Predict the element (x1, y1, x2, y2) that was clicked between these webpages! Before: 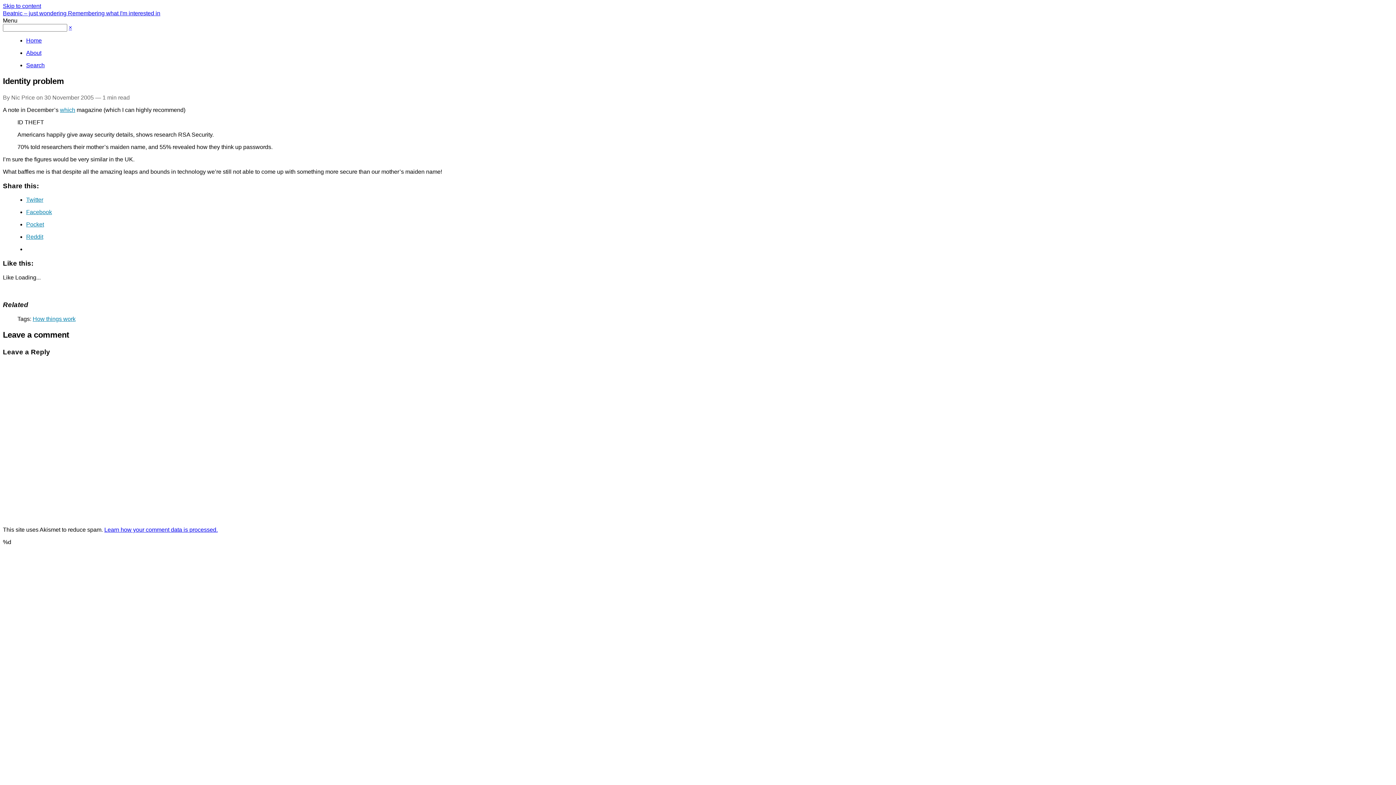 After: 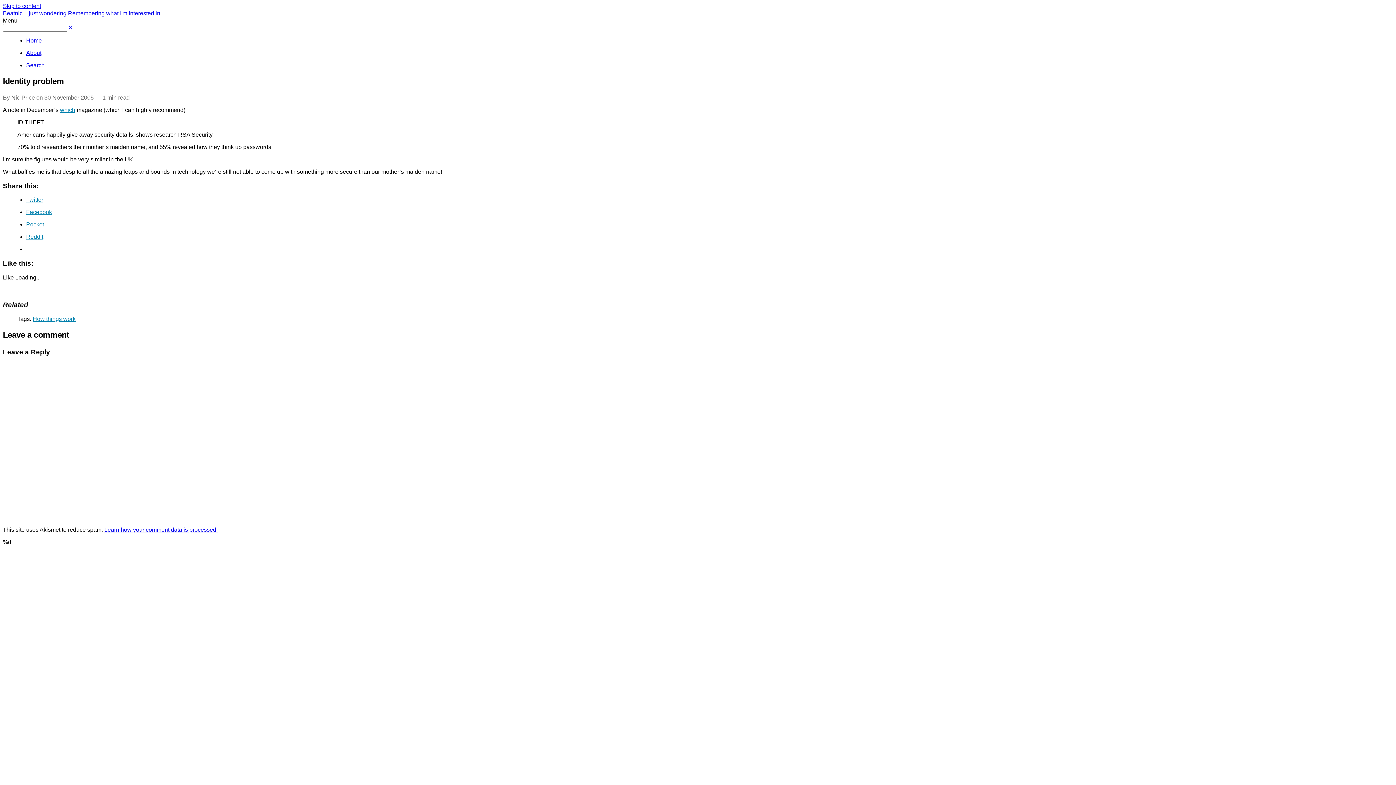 Action: bbox: (26, 196, 43, 202) label: Twitter